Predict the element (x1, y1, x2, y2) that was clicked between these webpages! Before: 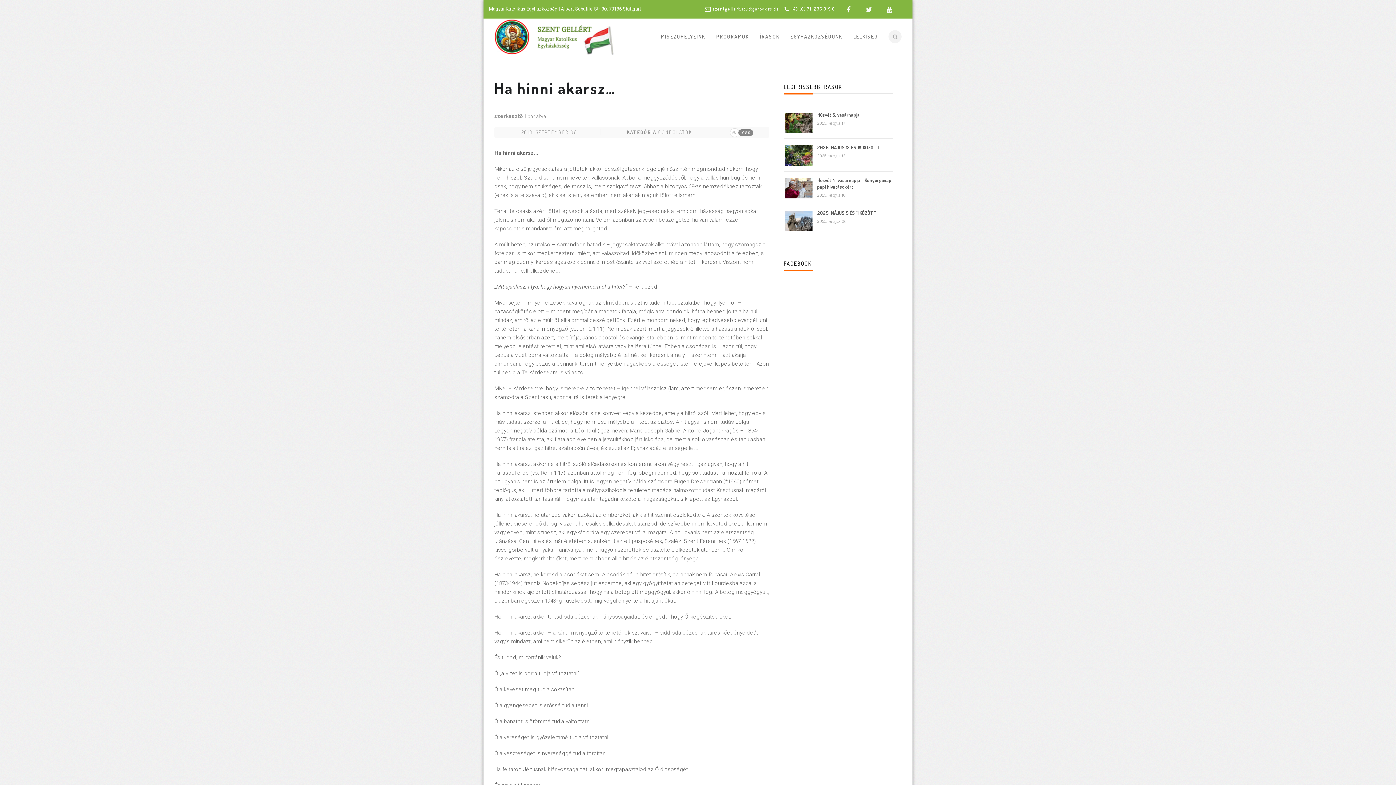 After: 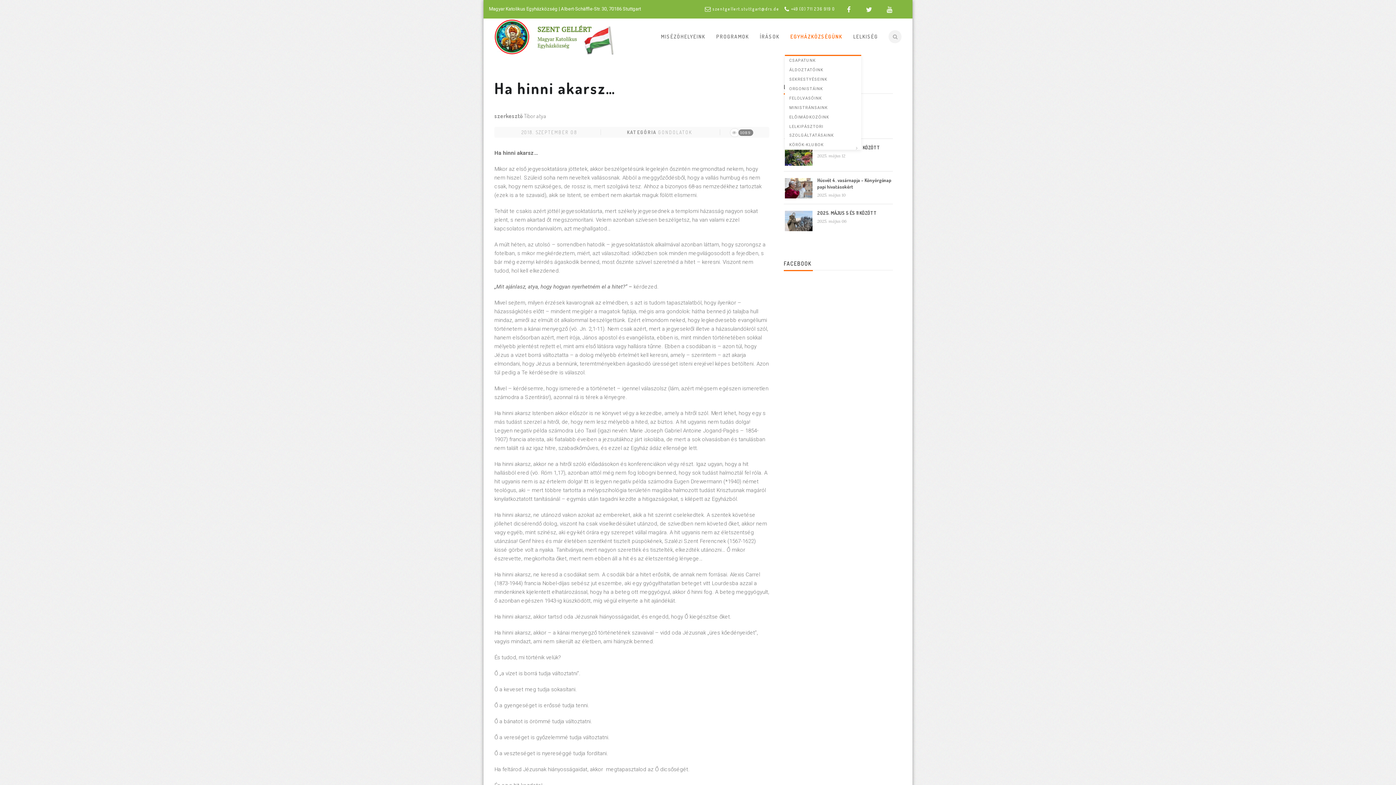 Action: bbox: (785, 18, 848, 54) label: EGYHÁZKÖZSÉGÜNK